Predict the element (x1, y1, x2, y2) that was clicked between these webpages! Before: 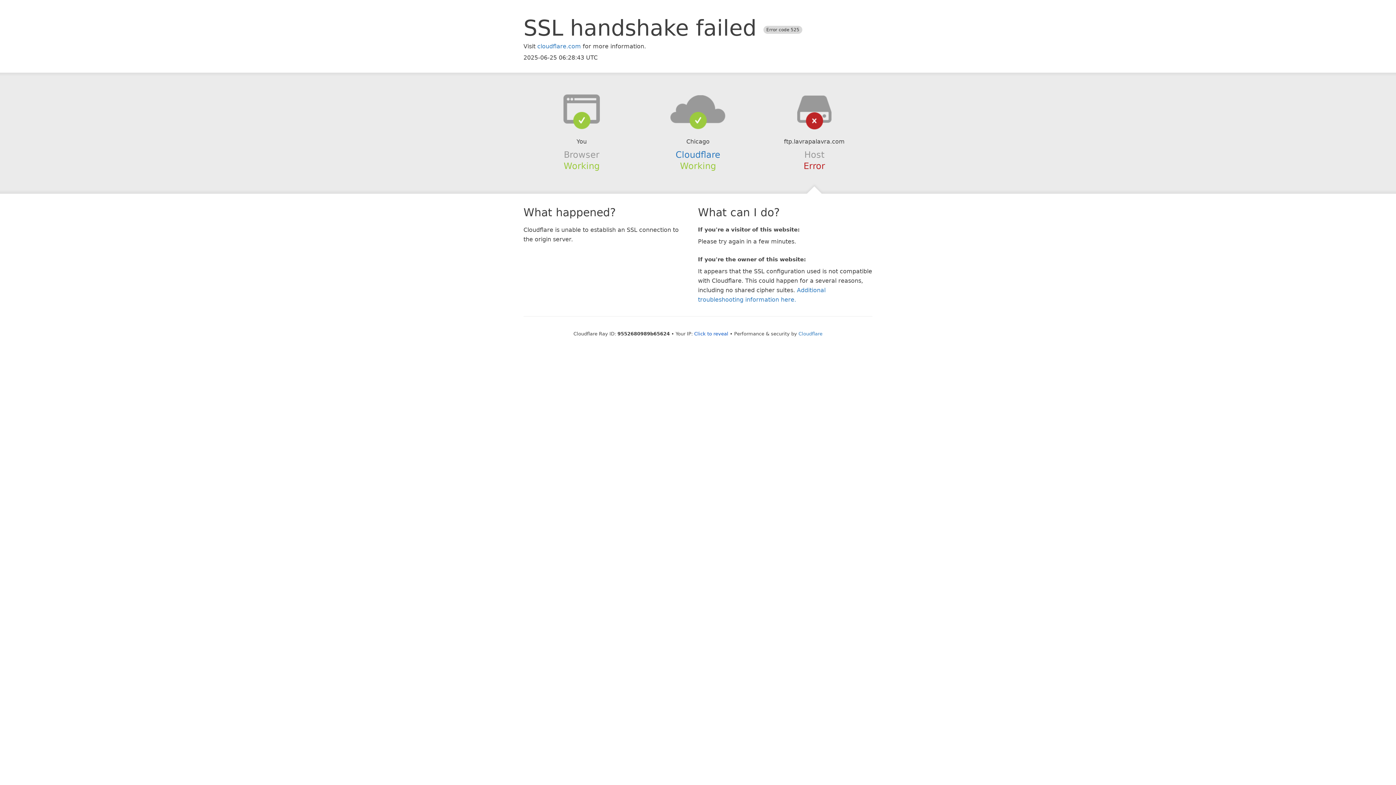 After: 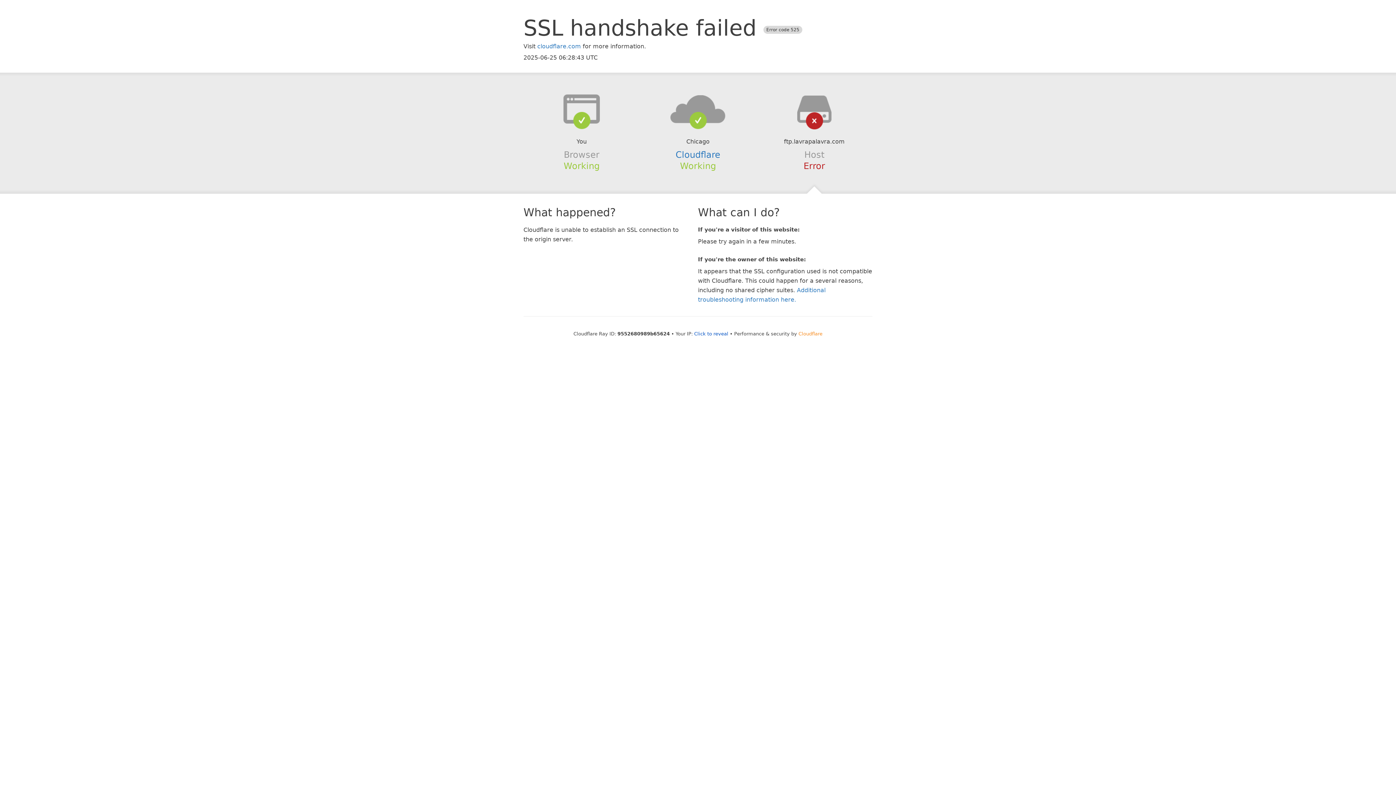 Action: label: Cloudflare bbox: (798, 331, 822, 336)